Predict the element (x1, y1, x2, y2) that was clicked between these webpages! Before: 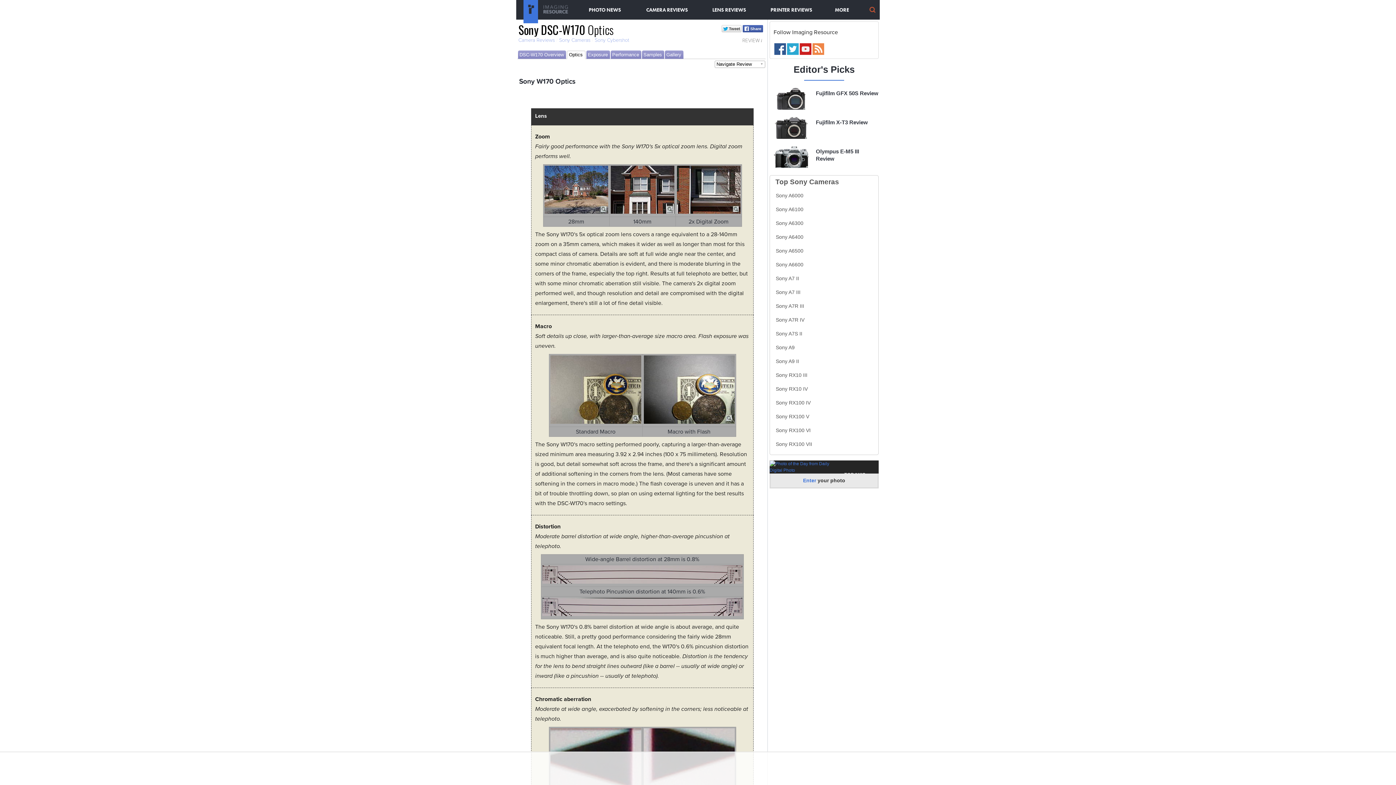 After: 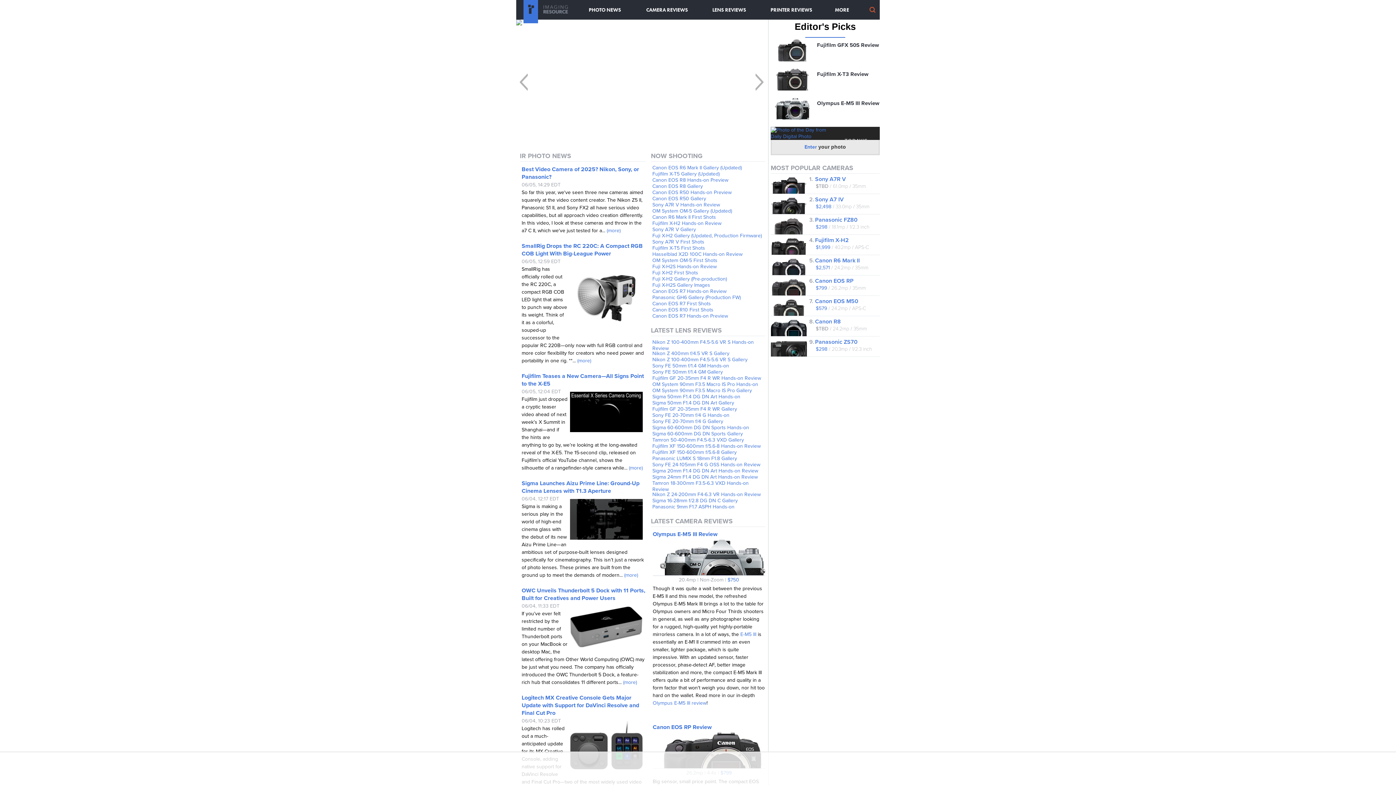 Action: bbox: (543, 5, 568, 13)